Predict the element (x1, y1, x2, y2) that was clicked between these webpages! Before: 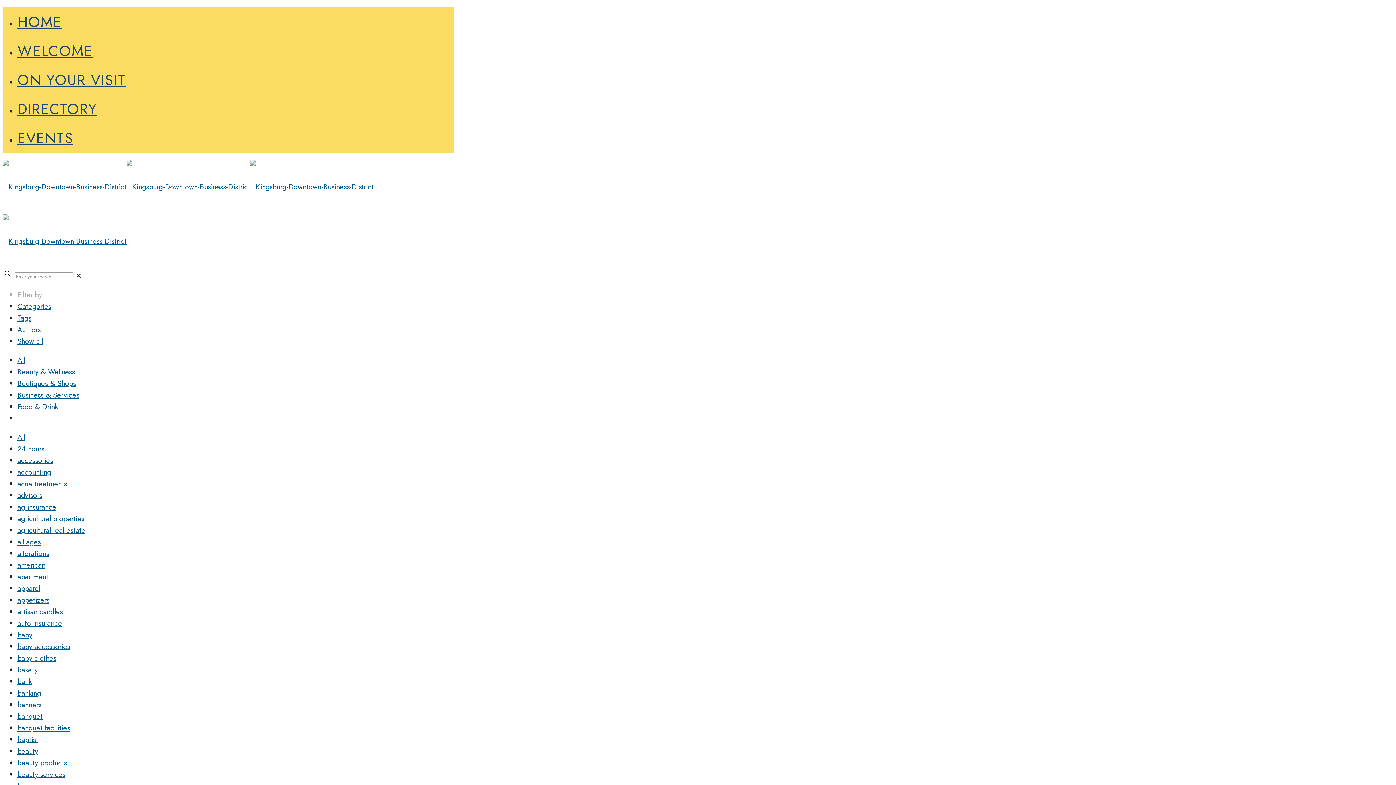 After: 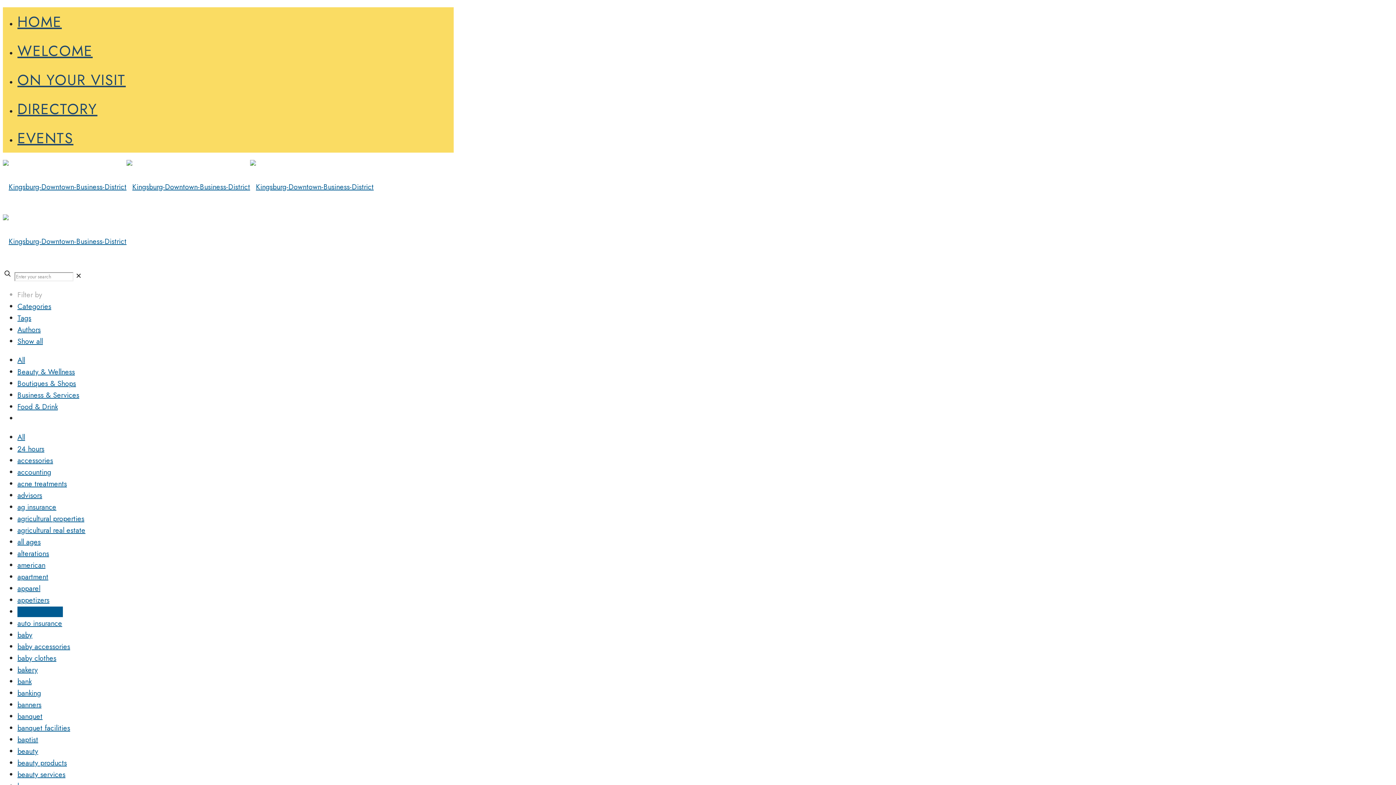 Action: label: artisan candles bbox: (17, 606, 62, 617)